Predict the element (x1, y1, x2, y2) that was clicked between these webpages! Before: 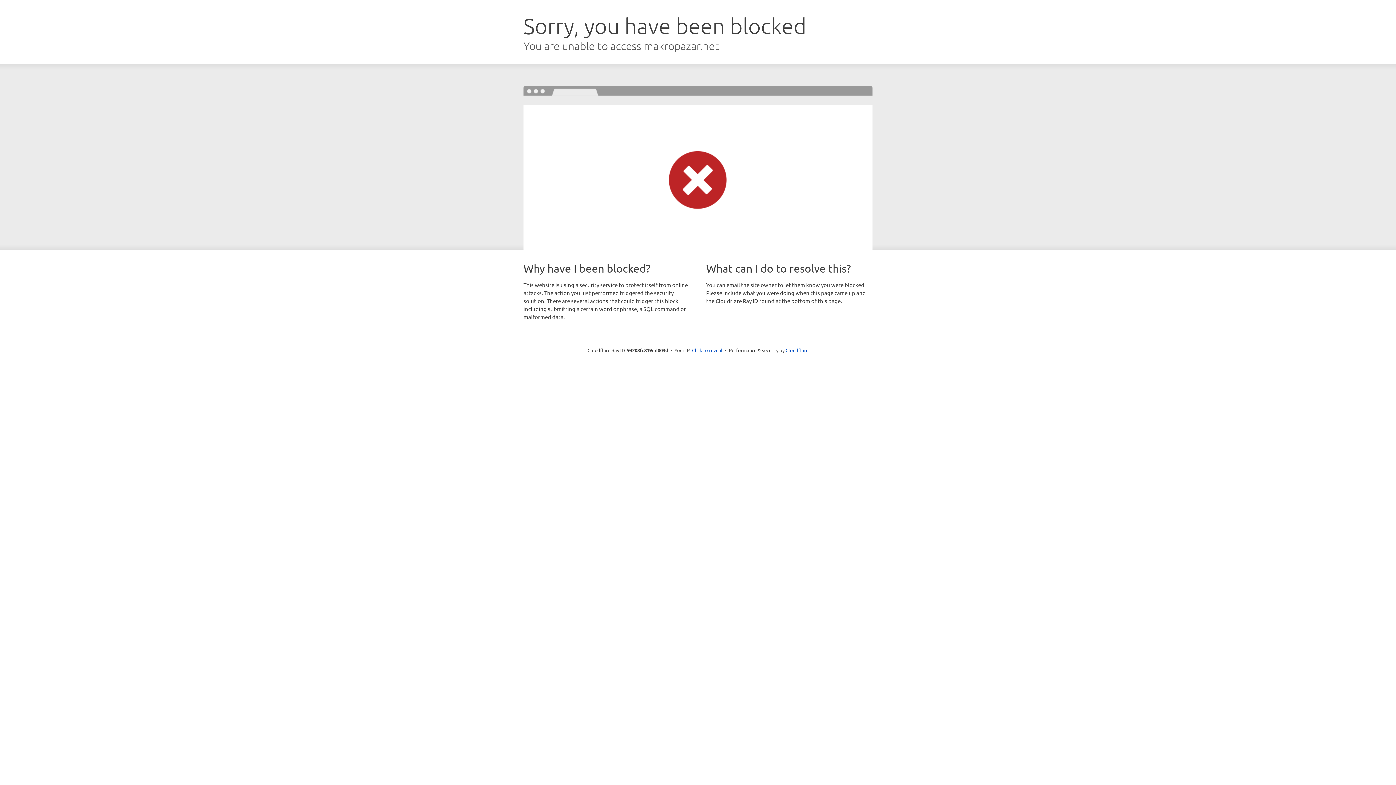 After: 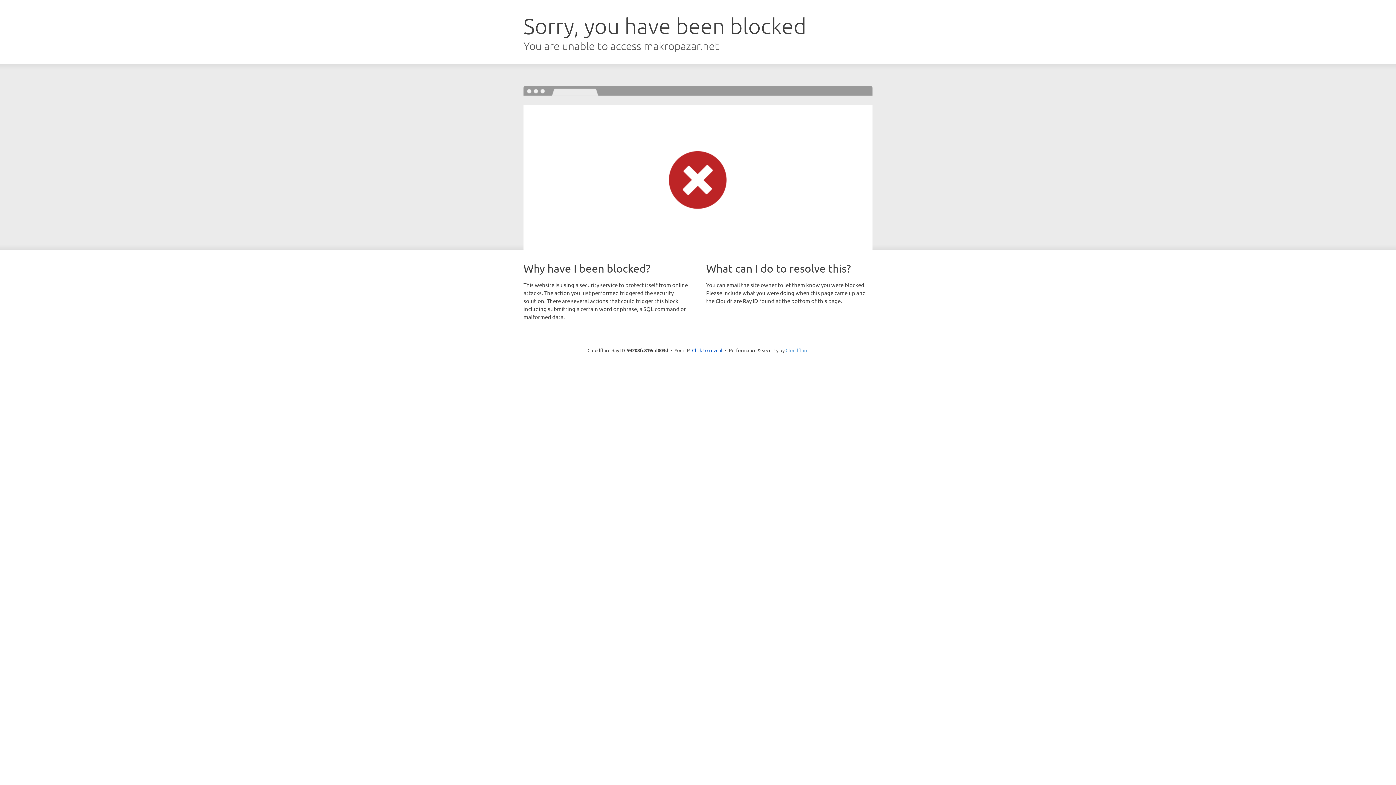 Action: bbox: (785, 347, 808, 353) label: Cloudflare